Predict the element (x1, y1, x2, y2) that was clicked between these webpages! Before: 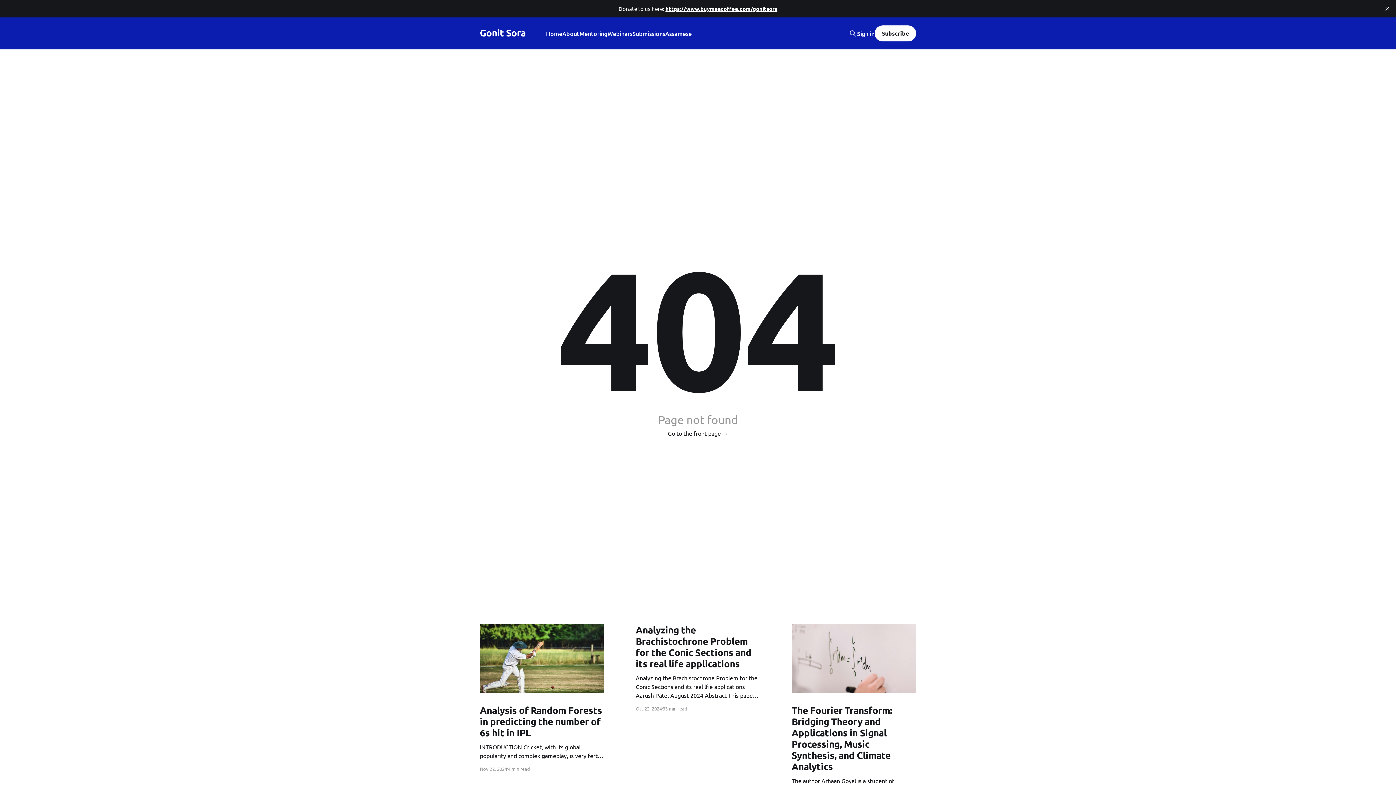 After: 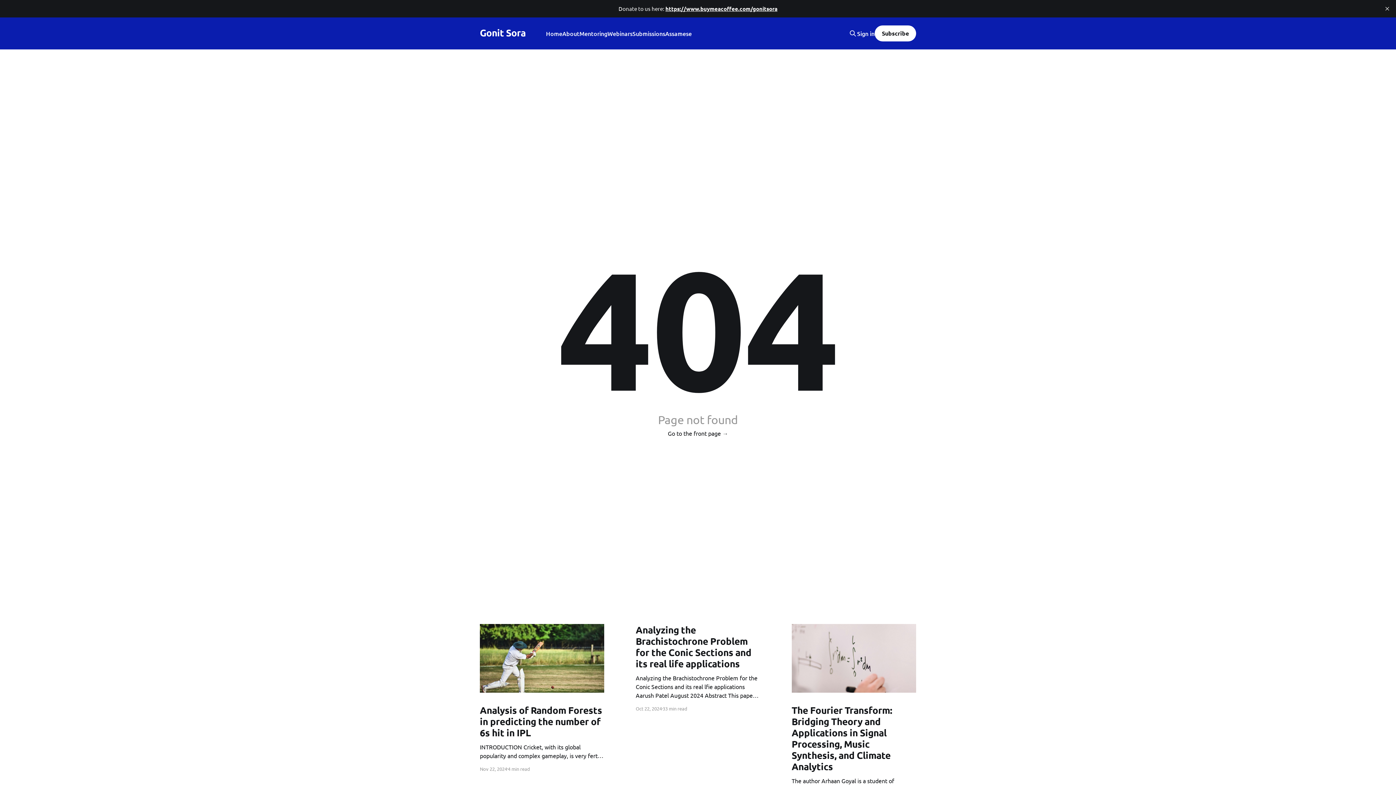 Action: label: Subscribe bbox: (874, 25, 916, 41)